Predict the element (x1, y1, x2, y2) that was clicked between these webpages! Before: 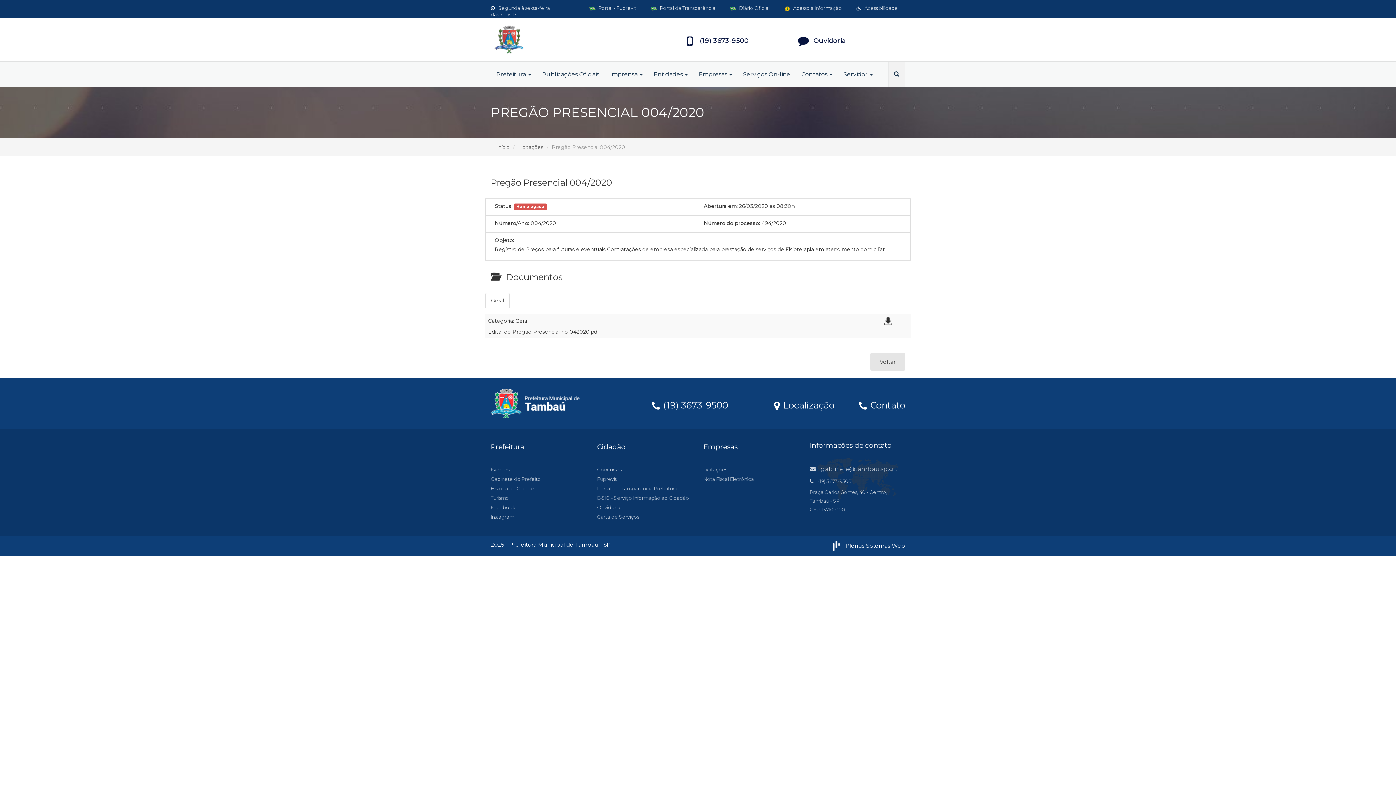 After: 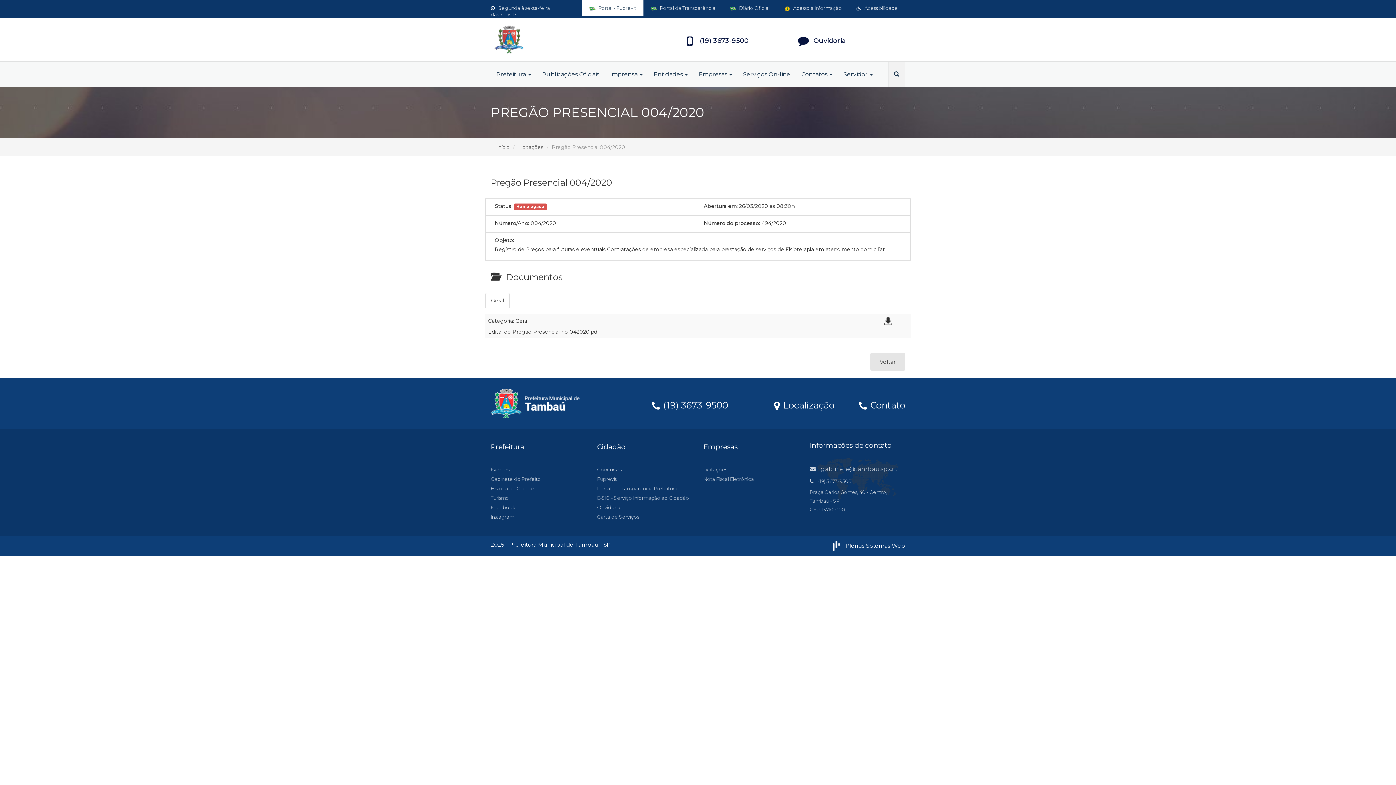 Action: label:  Portal - Fuprevit bbox: (589, 5, 636, 10)